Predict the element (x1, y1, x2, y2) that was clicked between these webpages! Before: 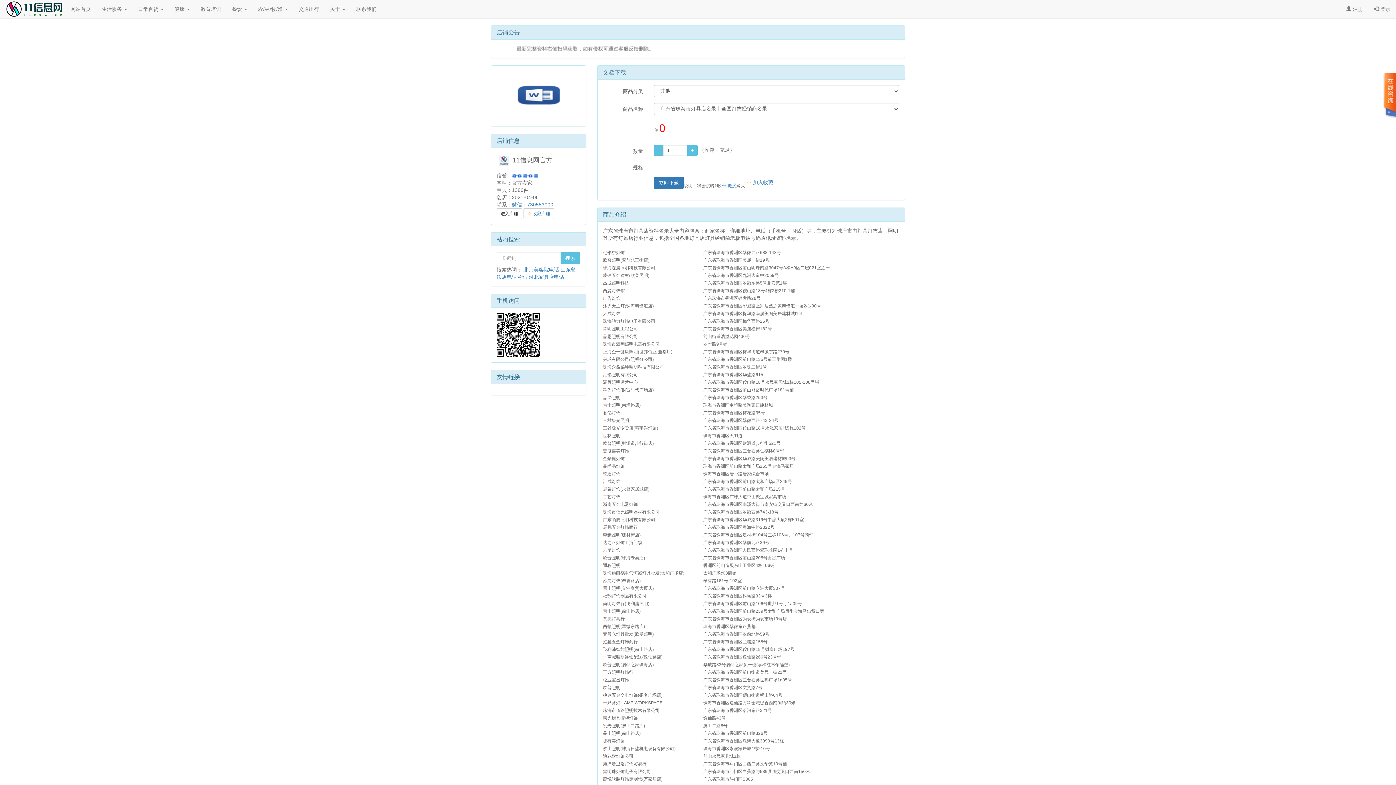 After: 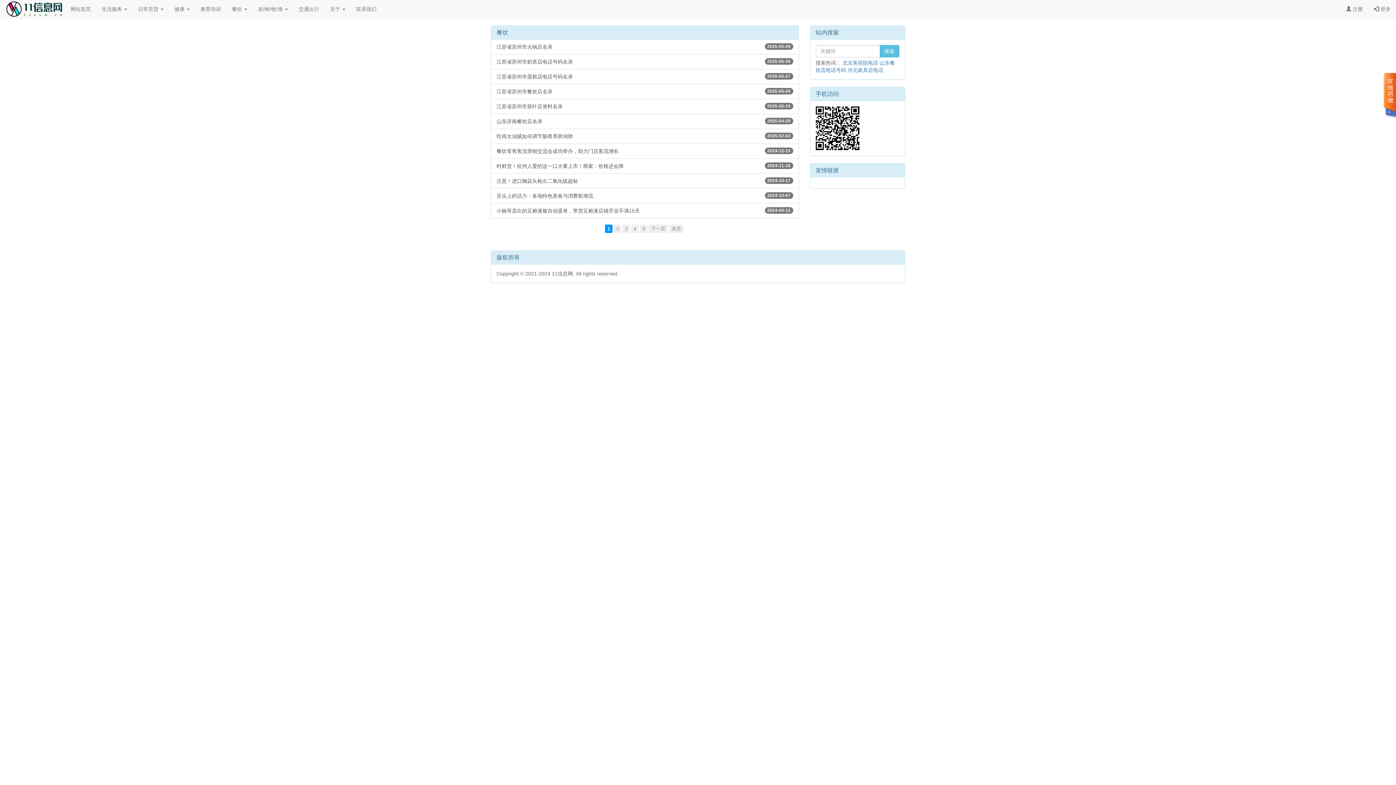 Action: bbox: (226, 0, 252, 18) label: 餐饮 